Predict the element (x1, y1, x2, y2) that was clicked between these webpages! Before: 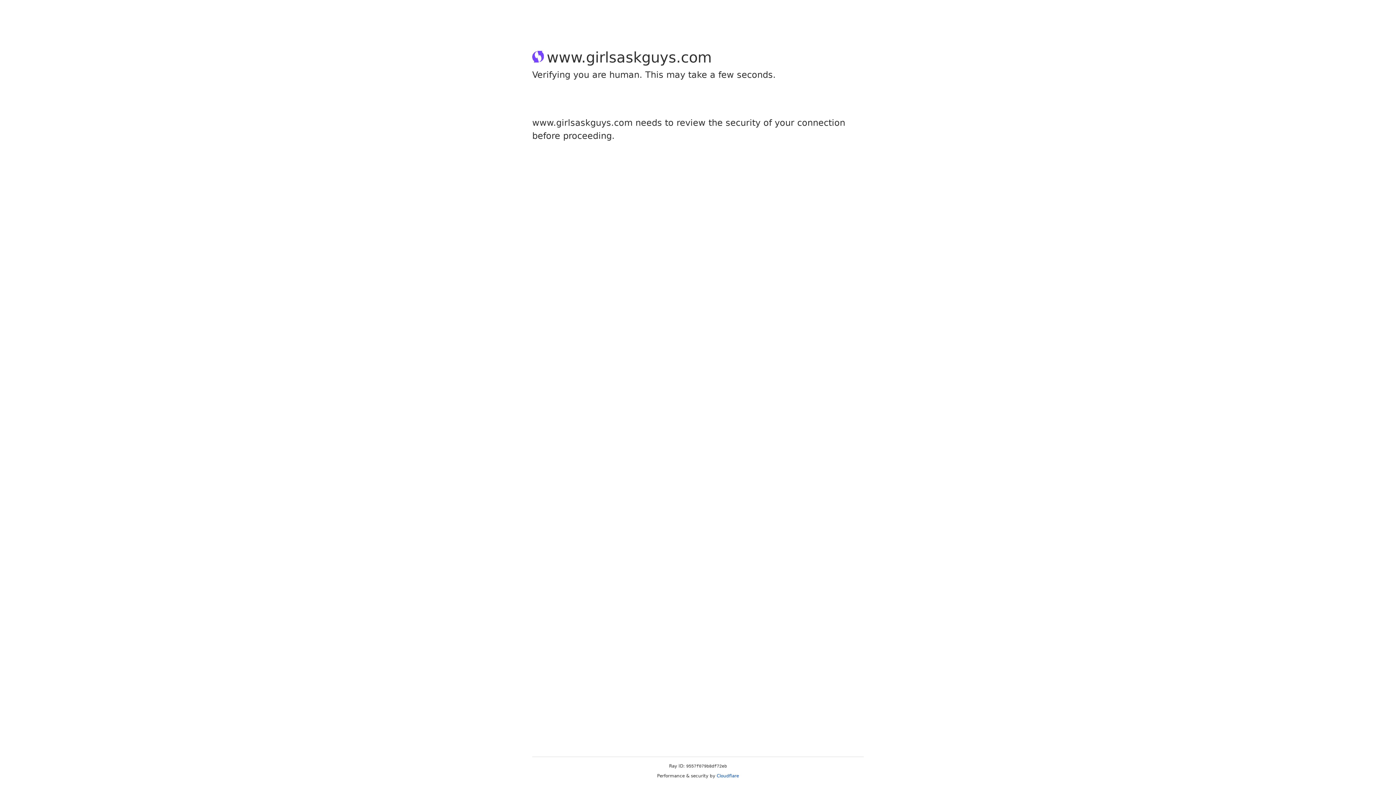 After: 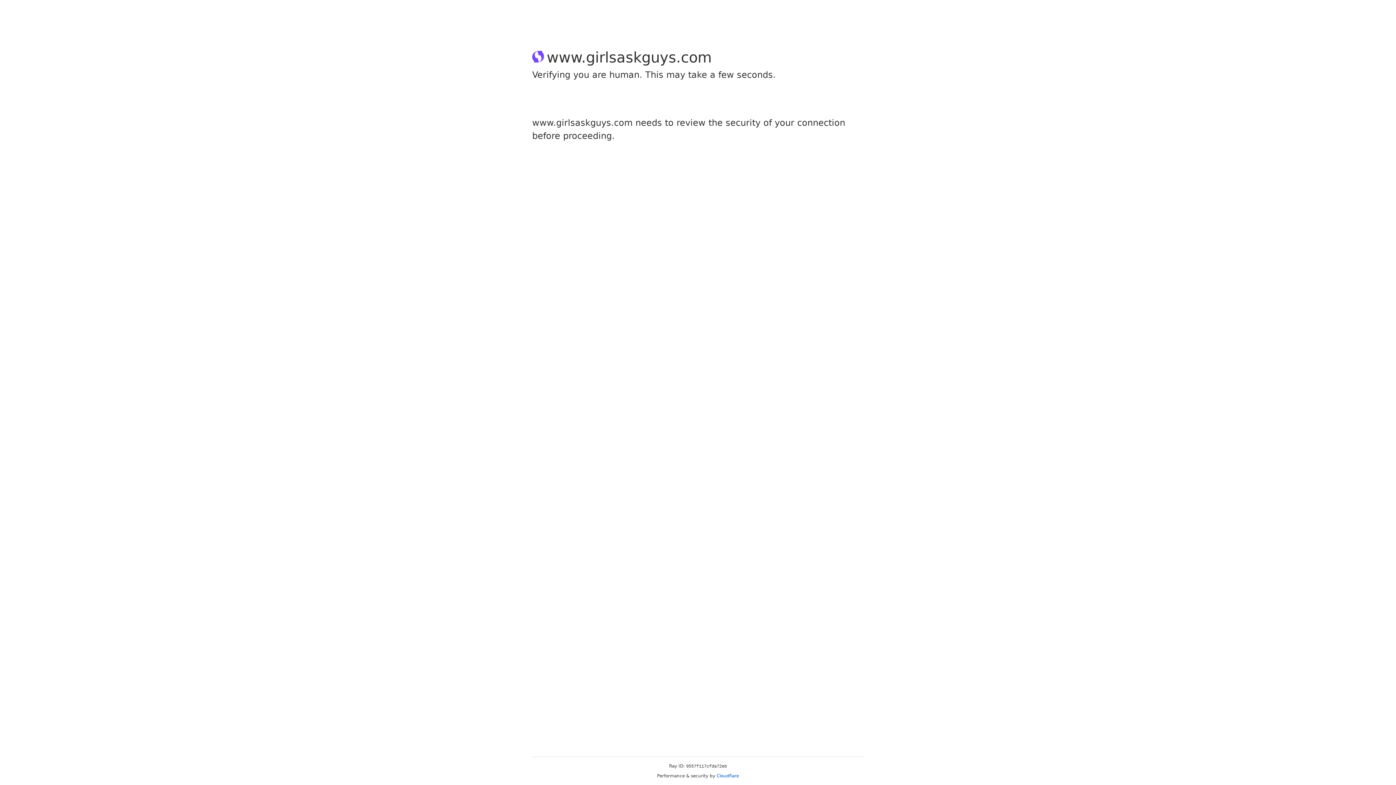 Action: bbox: (716, 773, 739, 778) label: Cloudflare